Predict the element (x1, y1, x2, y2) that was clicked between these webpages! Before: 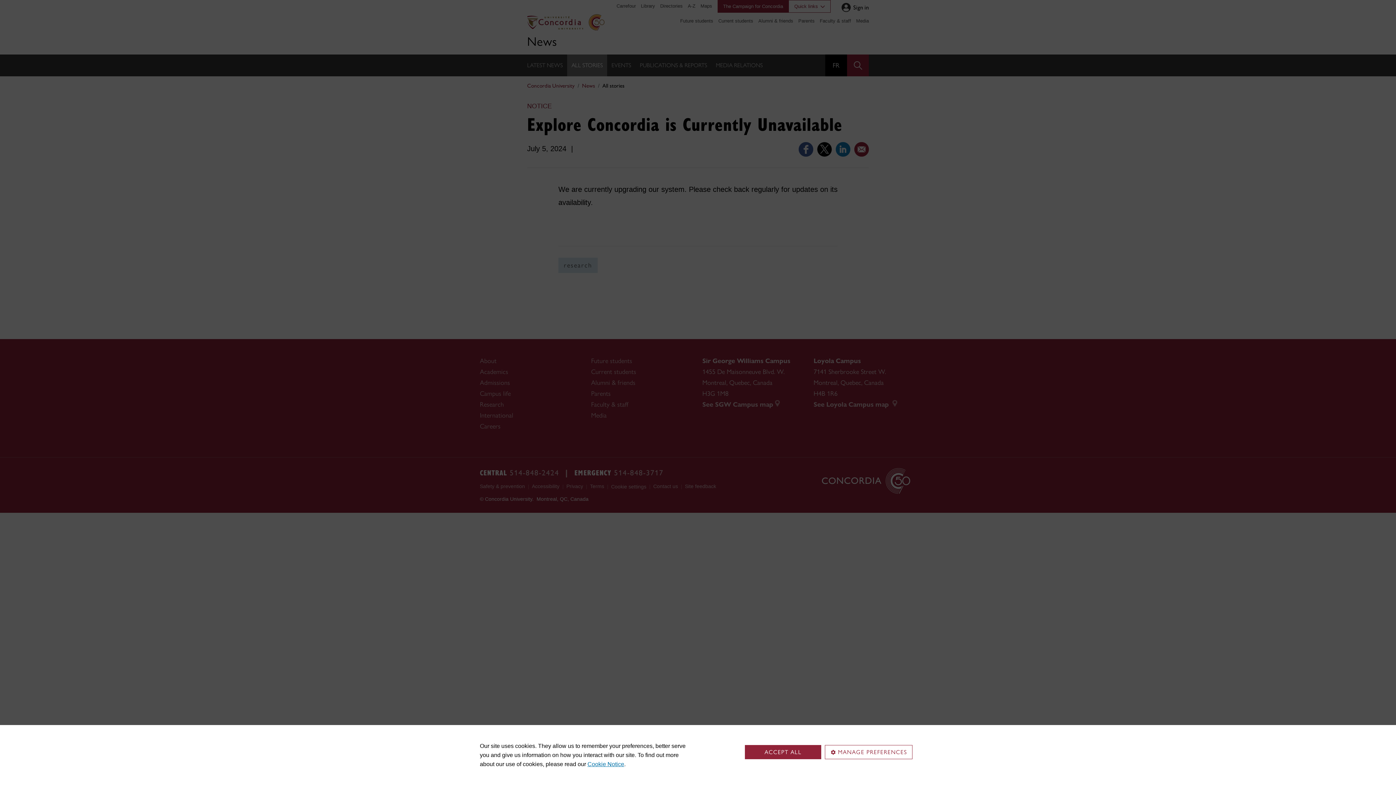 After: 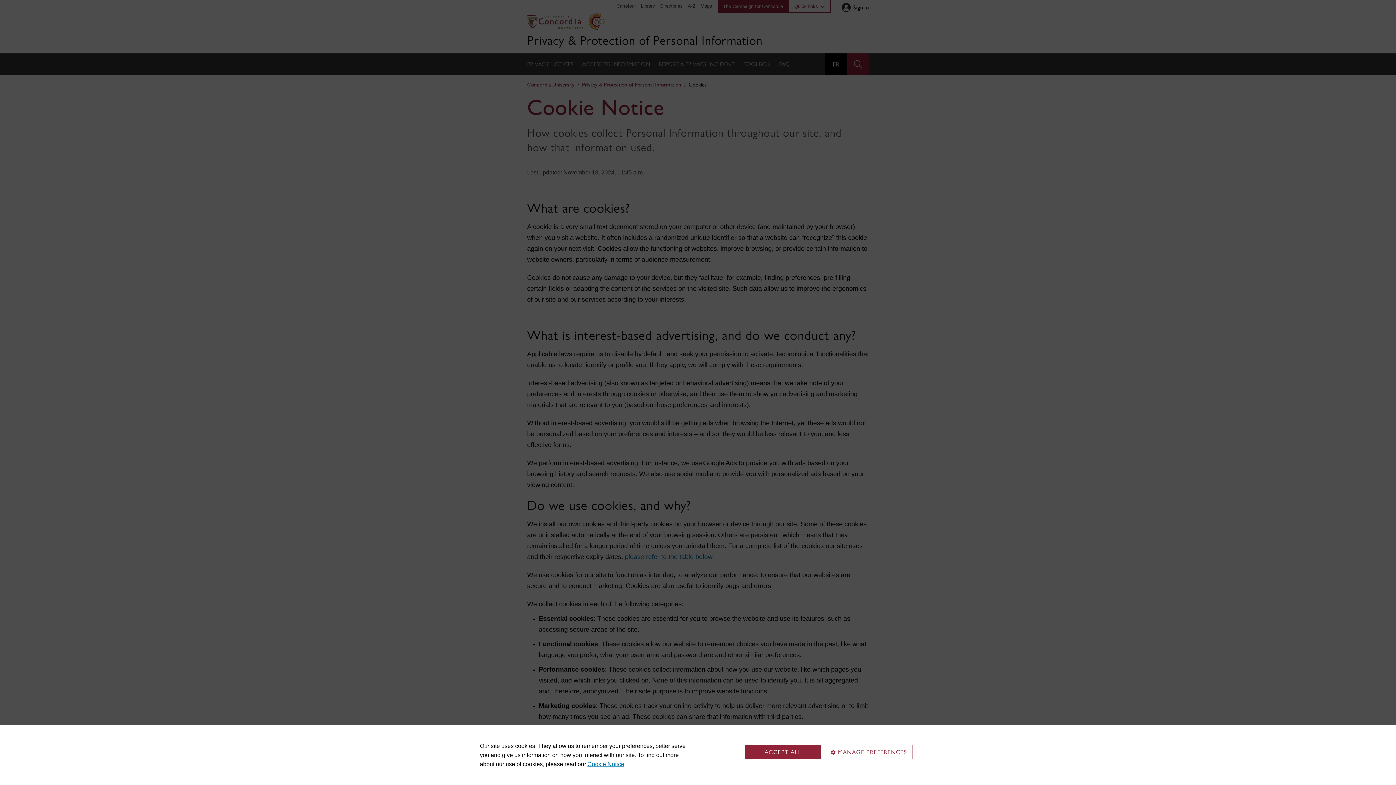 Action: bbox: (587, 761, 624, 767) label: Cookie Notice